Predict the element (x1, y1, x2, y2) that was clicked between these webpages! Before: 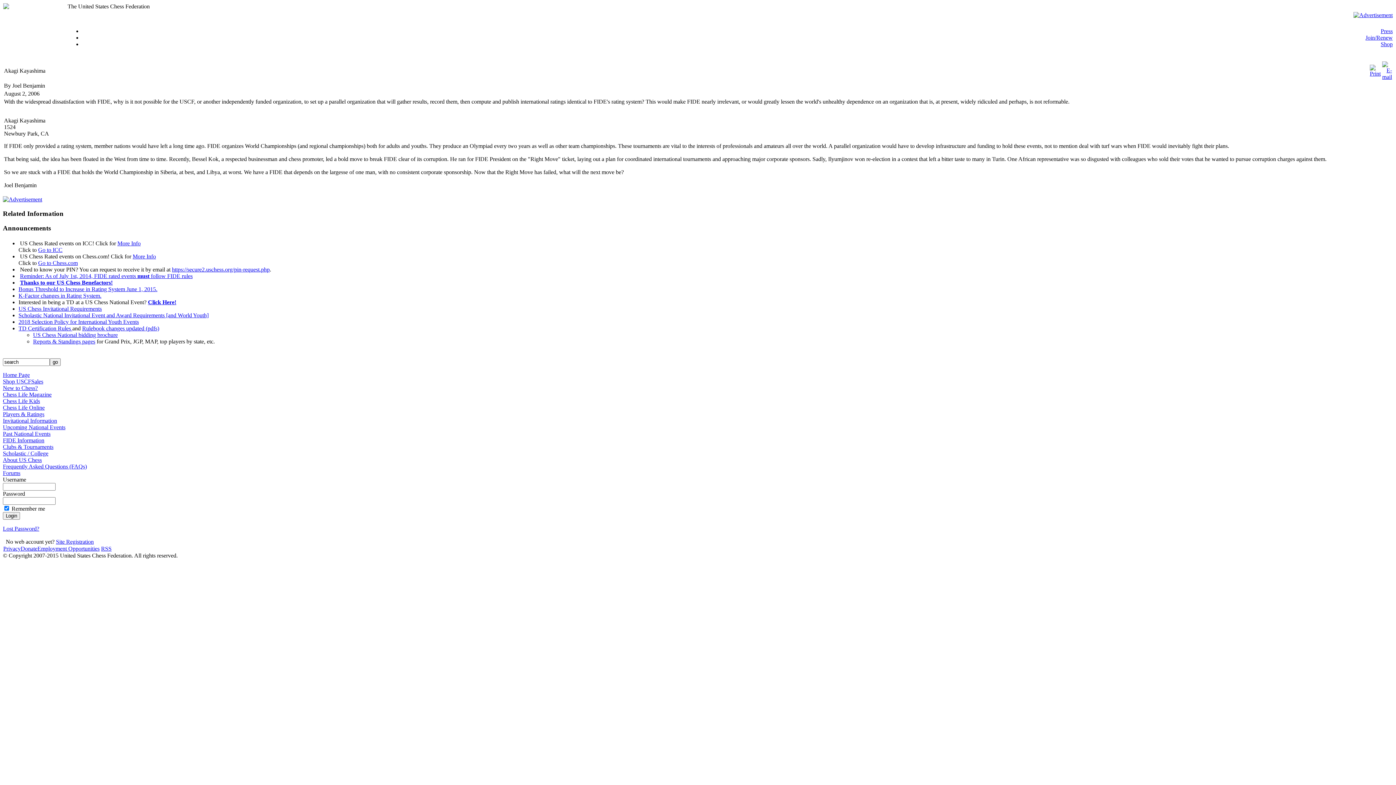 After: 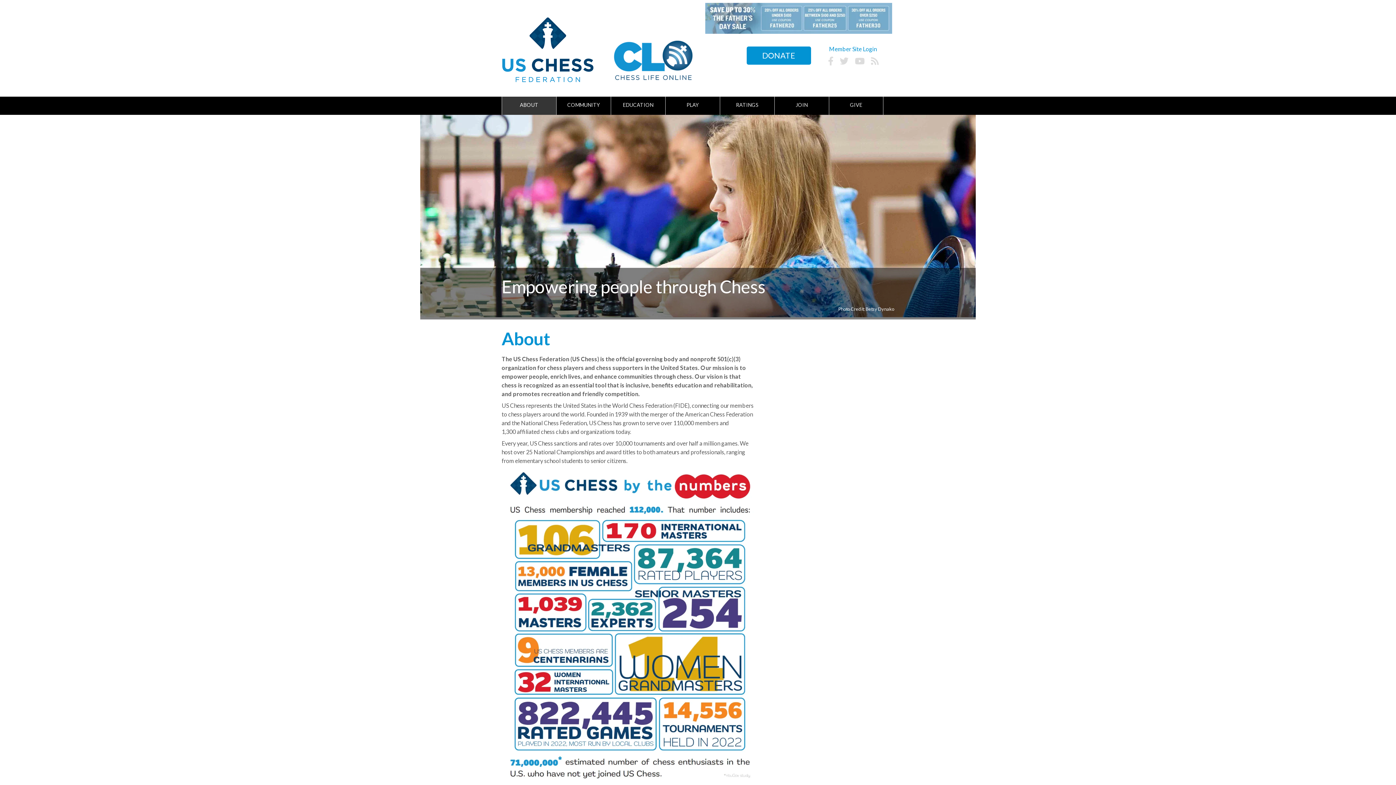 Action: bbox: (2, 457, 41, 463) label: About US Chess